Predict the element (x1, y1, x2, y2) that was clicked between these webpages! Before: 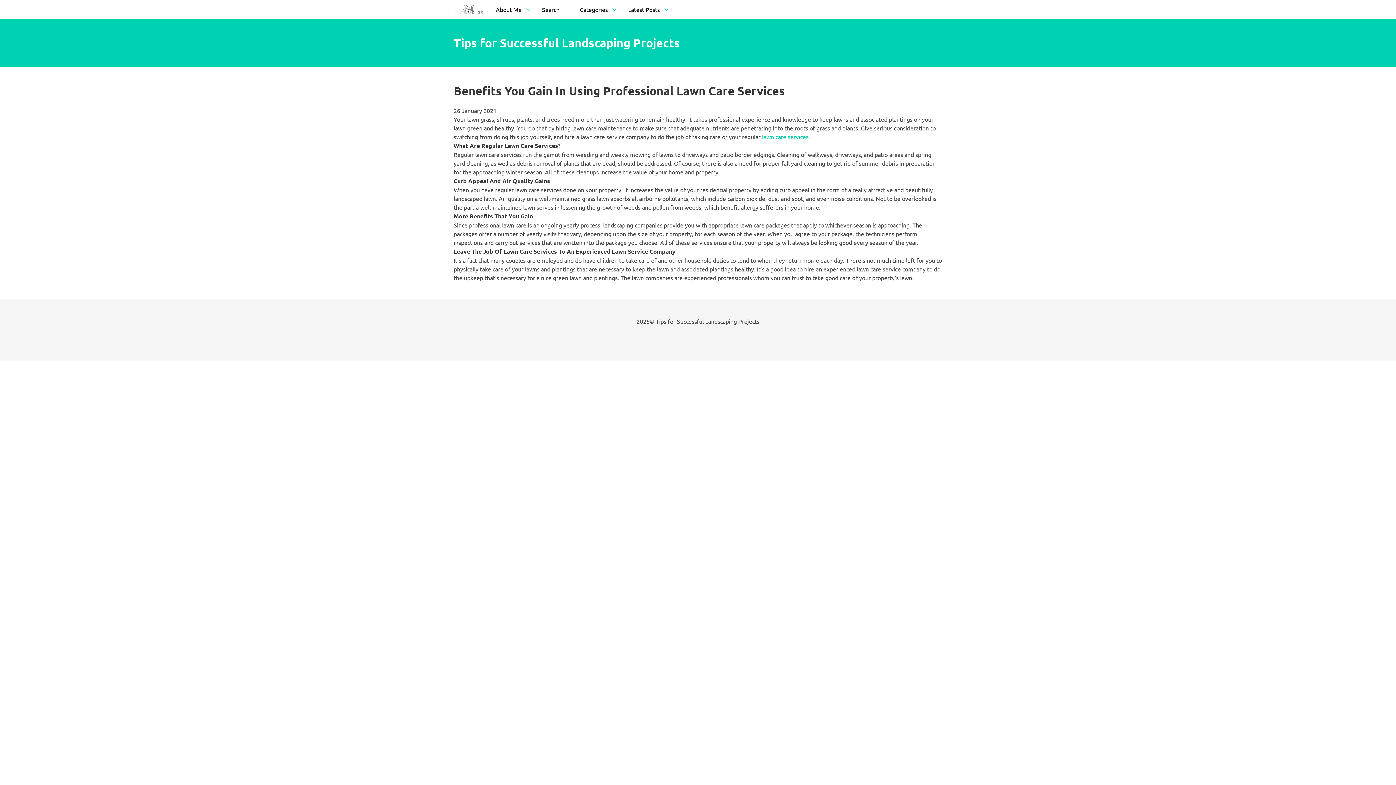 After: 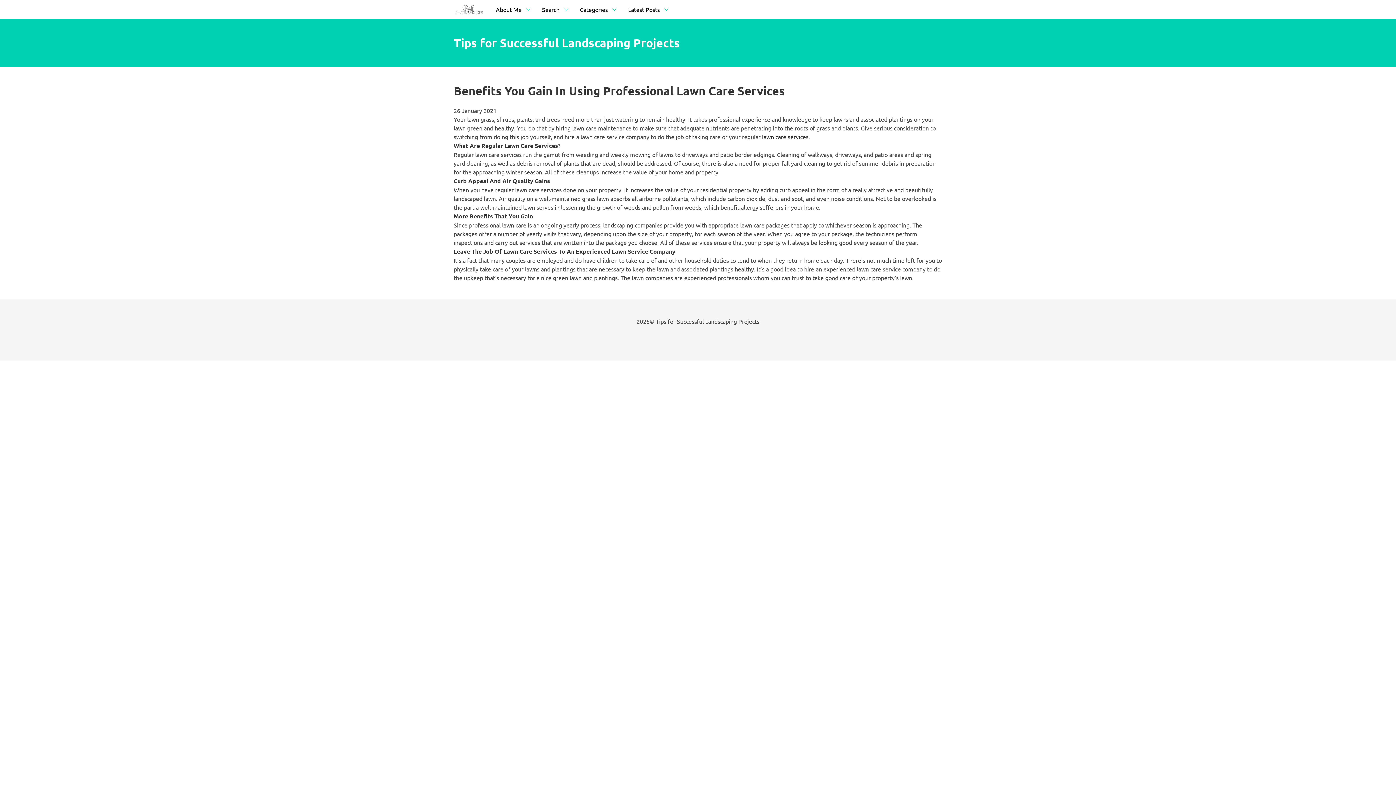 Action: label: lawn care services bbox: (762, 133, 808, 140)